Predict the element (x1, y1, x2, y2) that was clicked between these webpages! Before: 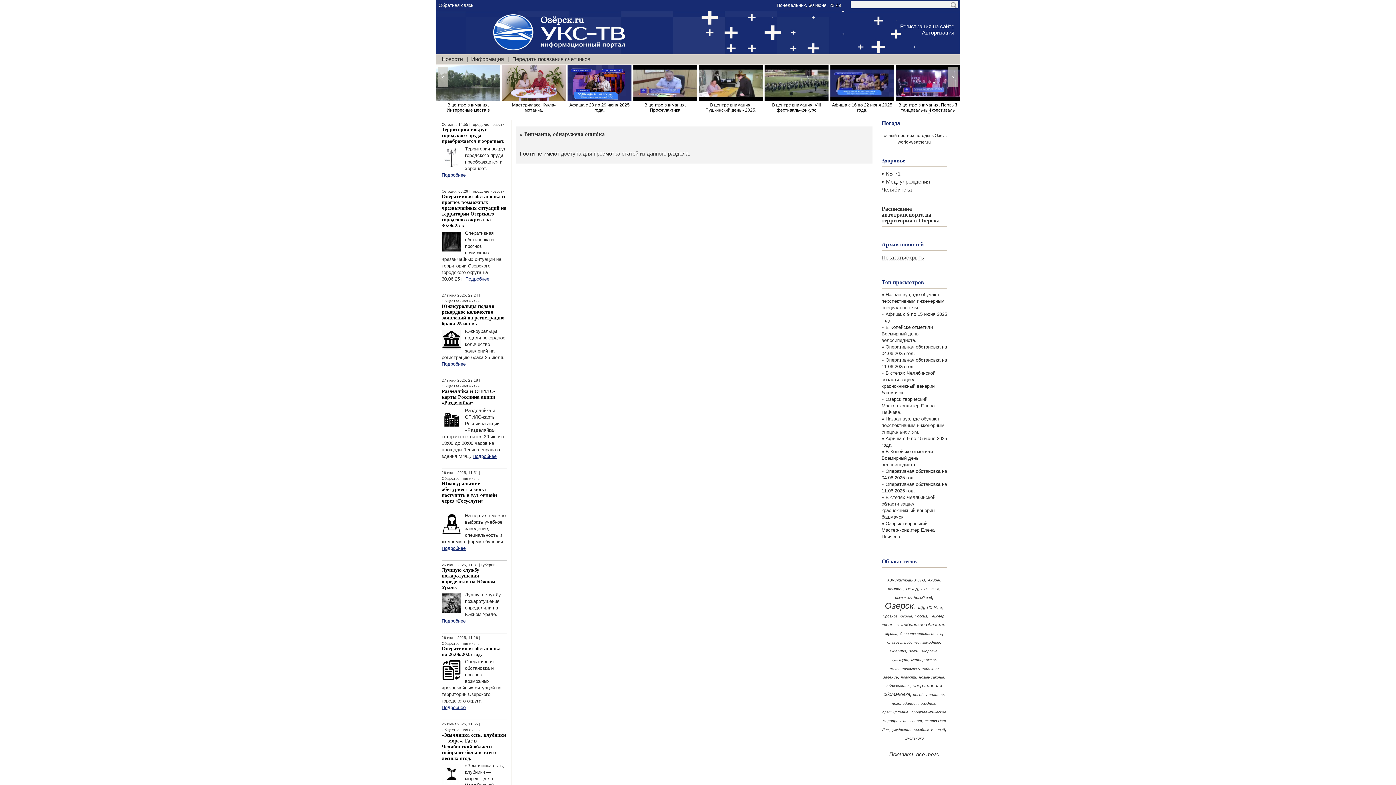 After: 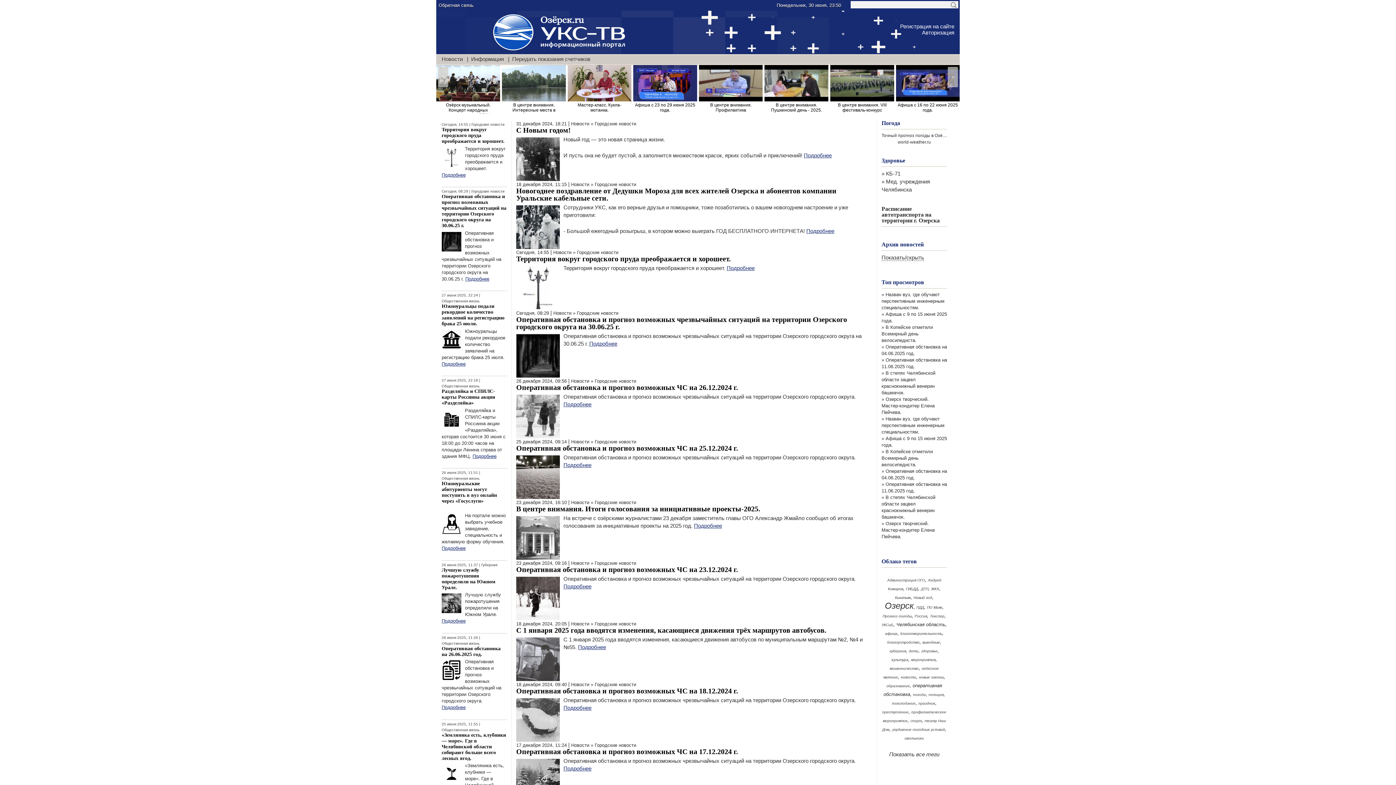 Action: bbox: (471, 189, 504, 193) label: Городские новости